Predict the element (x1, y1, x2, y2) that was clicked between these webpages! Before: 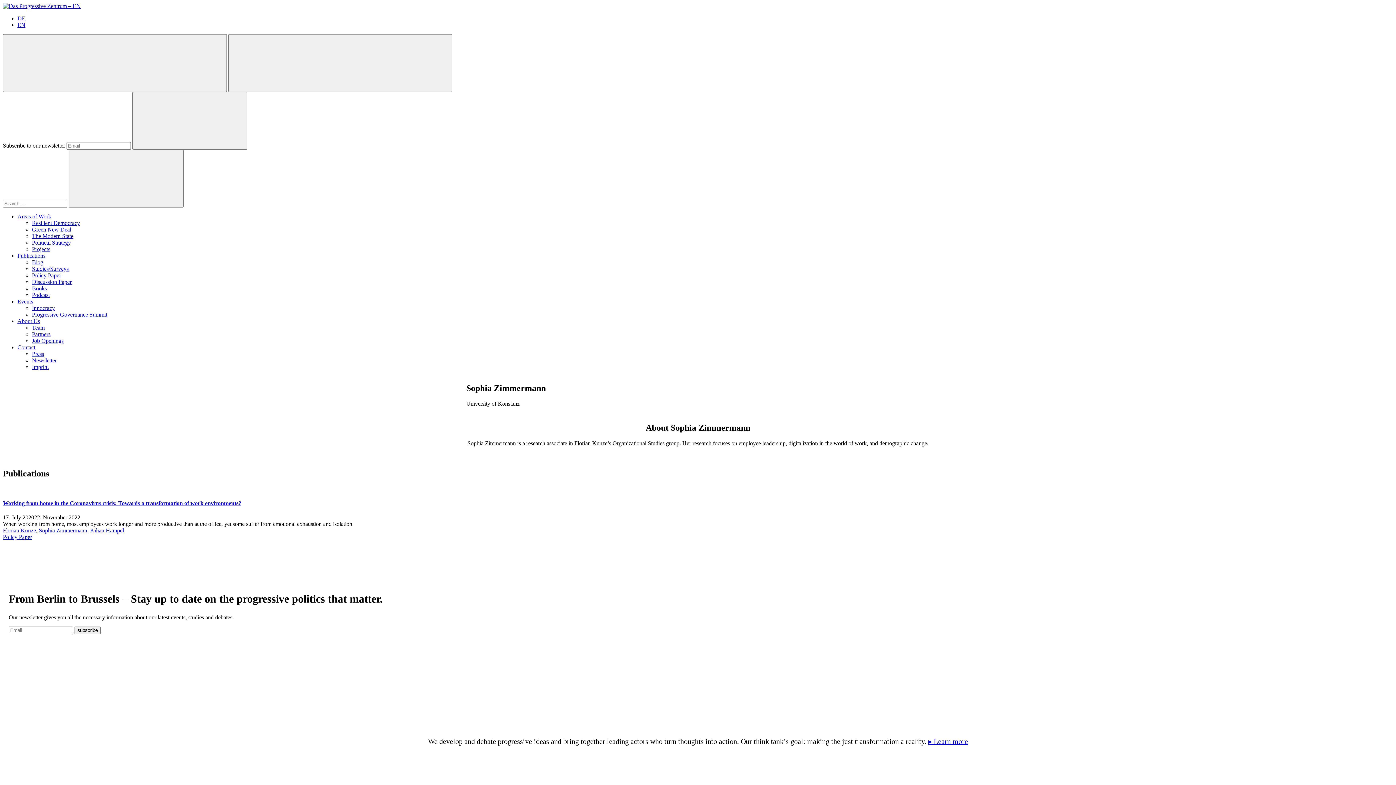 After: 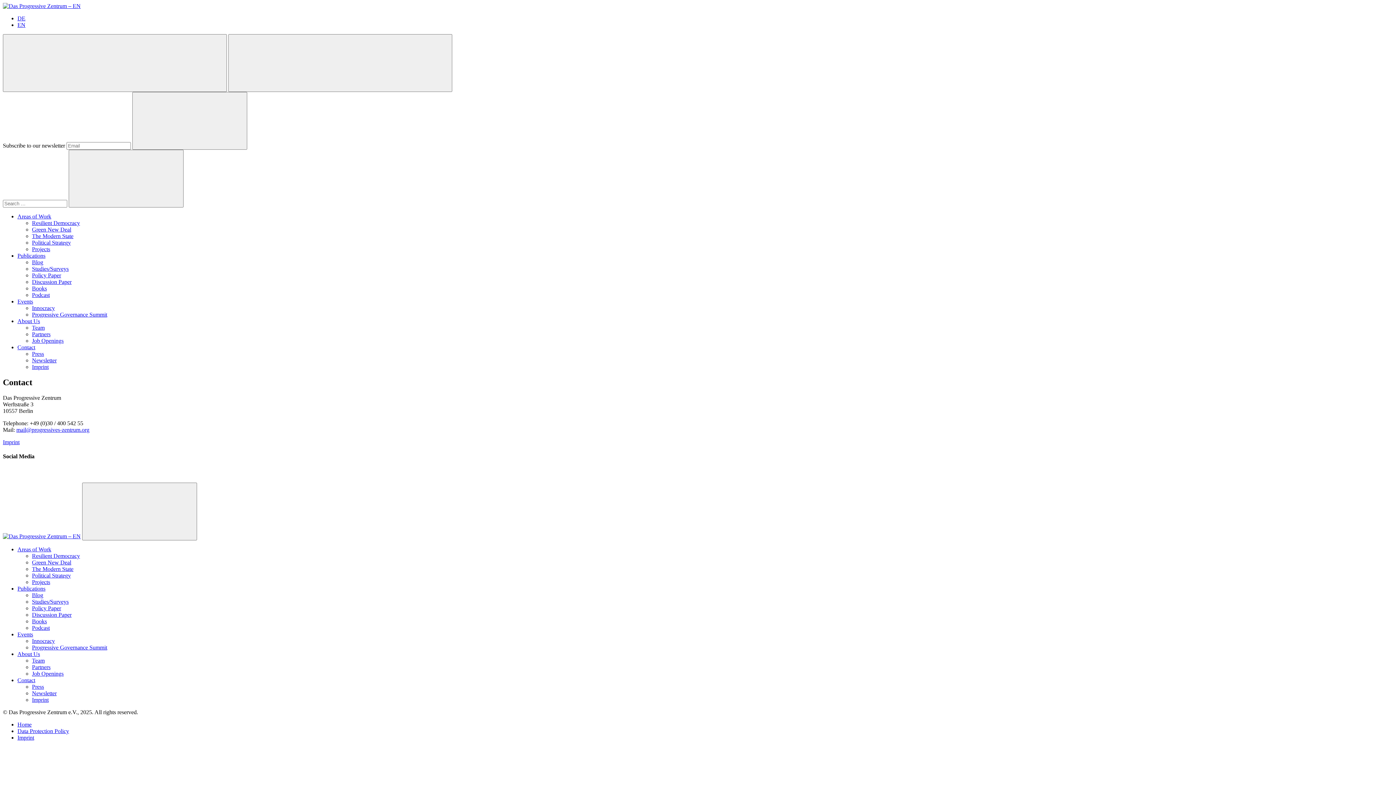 Action: label: Contact bbox: (17, 344, 35, 350)